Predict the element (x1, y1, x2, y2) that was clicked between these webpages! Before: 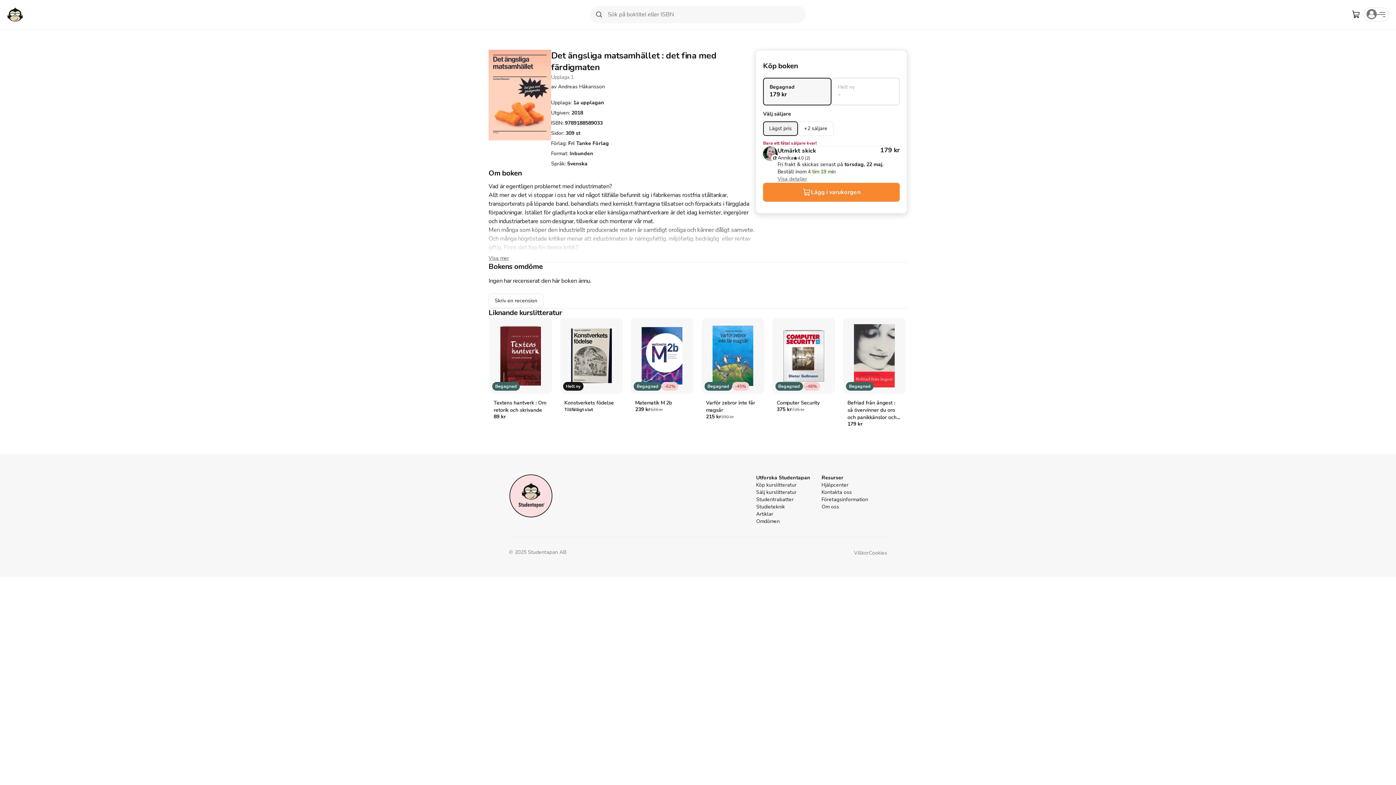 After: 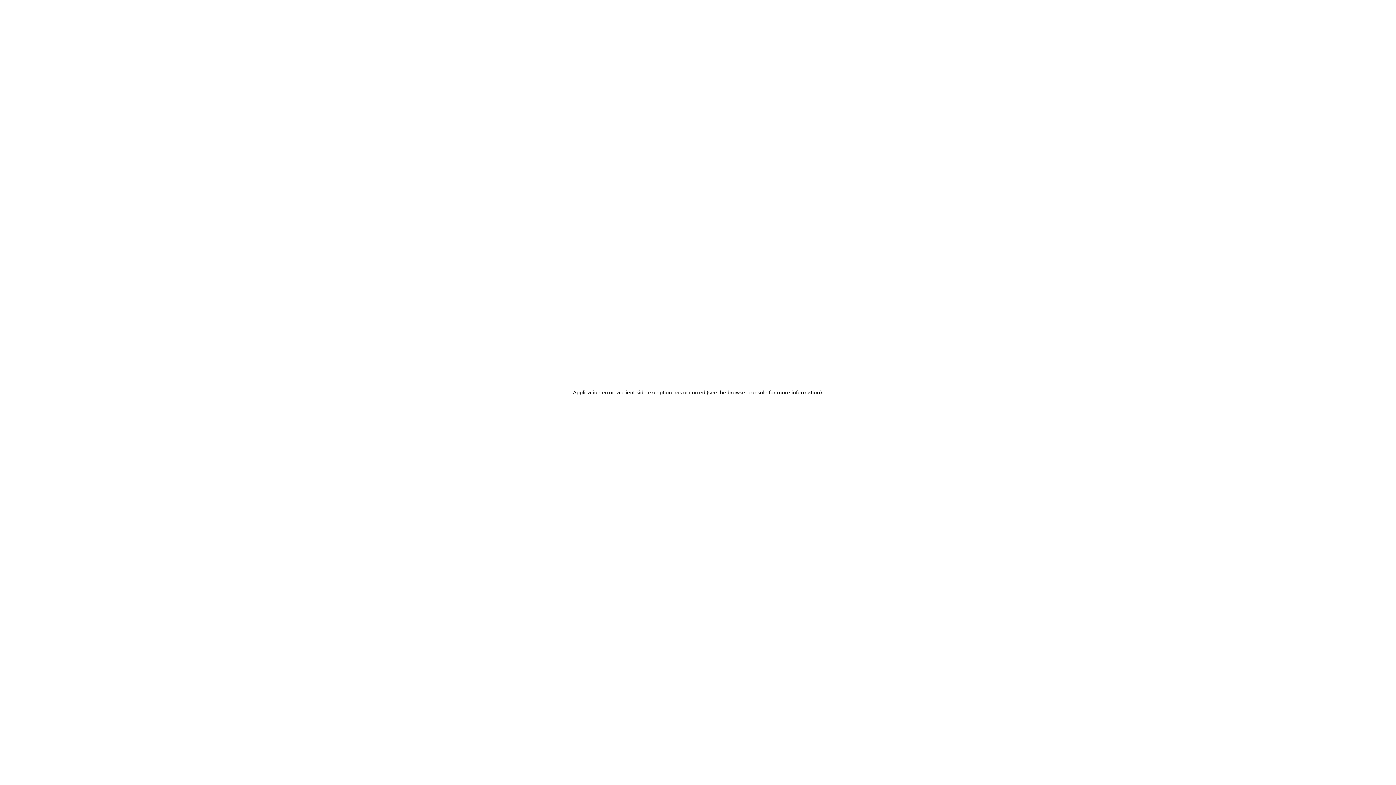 Action: label: Omdömen bbox: (756, 518, 780, 525)